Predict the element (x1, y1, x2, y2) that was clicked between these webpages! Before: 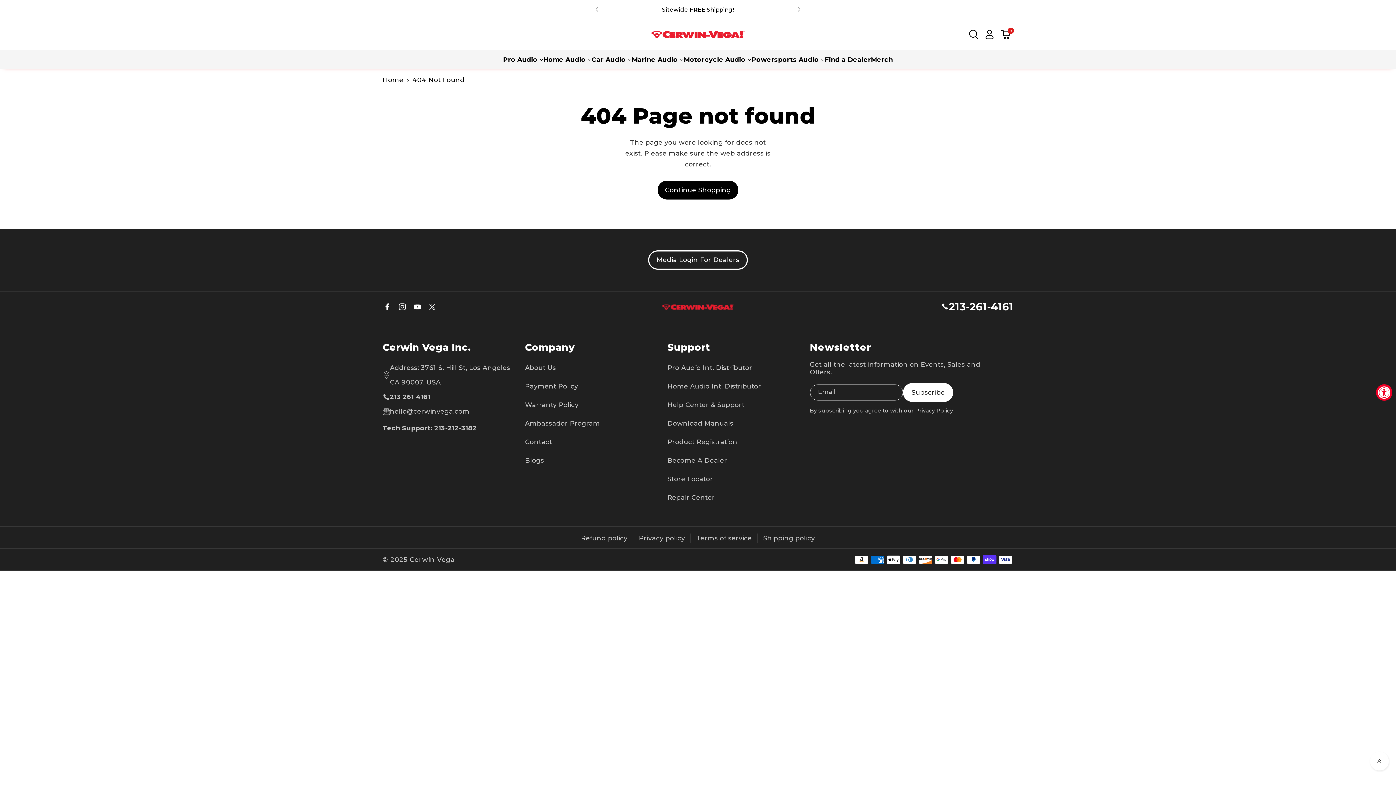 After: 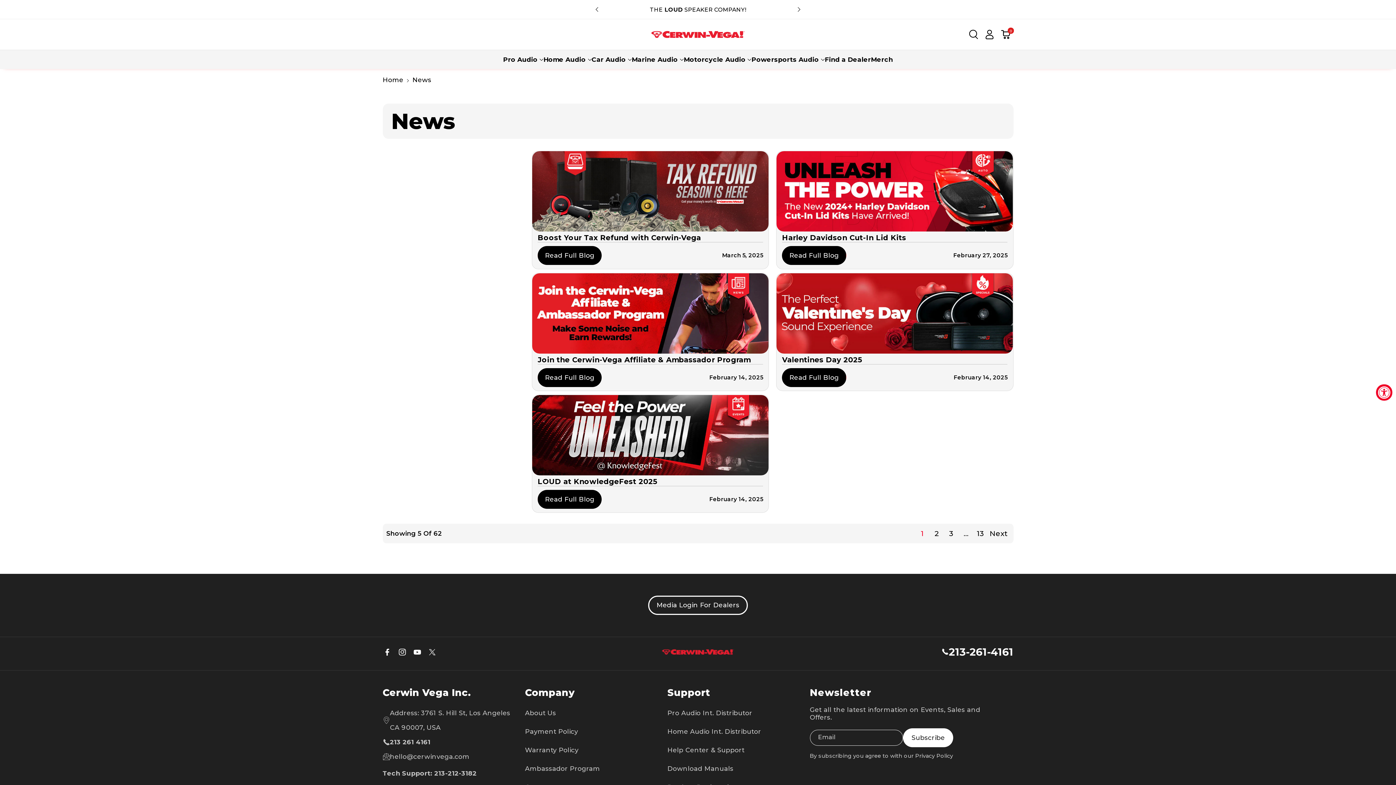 Action: bbox: (525, 451, 544, 469) label: Blogs